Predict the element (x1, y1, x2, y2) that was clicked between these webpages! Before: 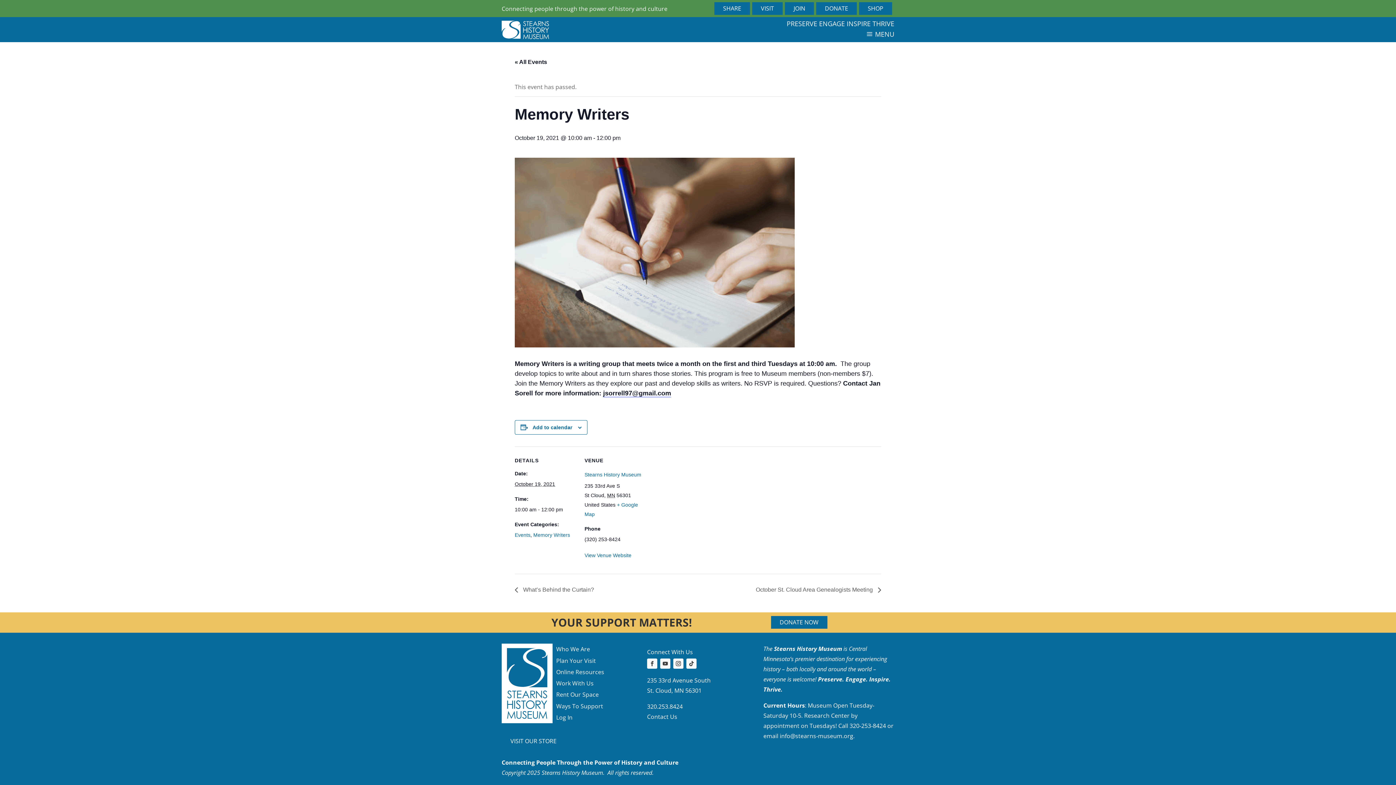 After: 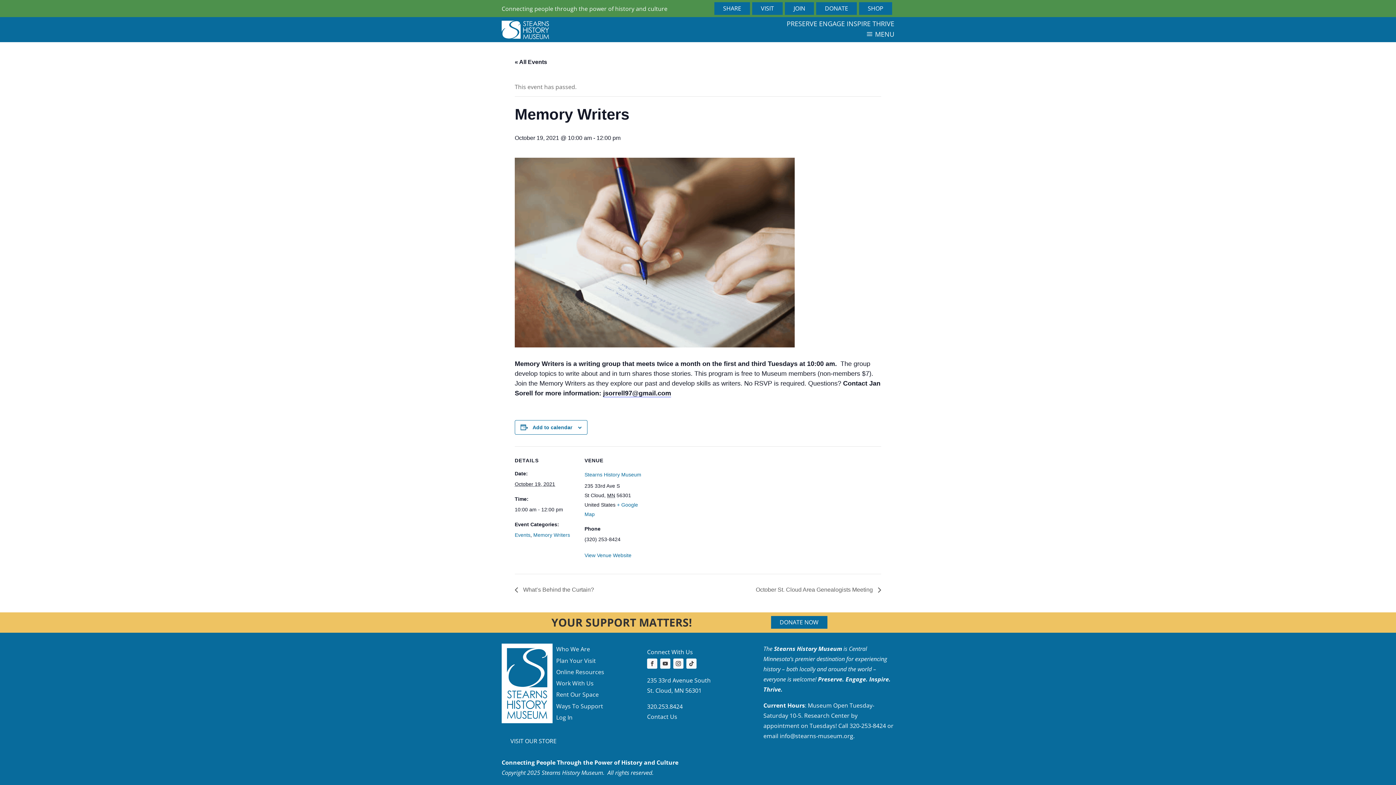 Action: bbox: (660, 659, 670, 669)